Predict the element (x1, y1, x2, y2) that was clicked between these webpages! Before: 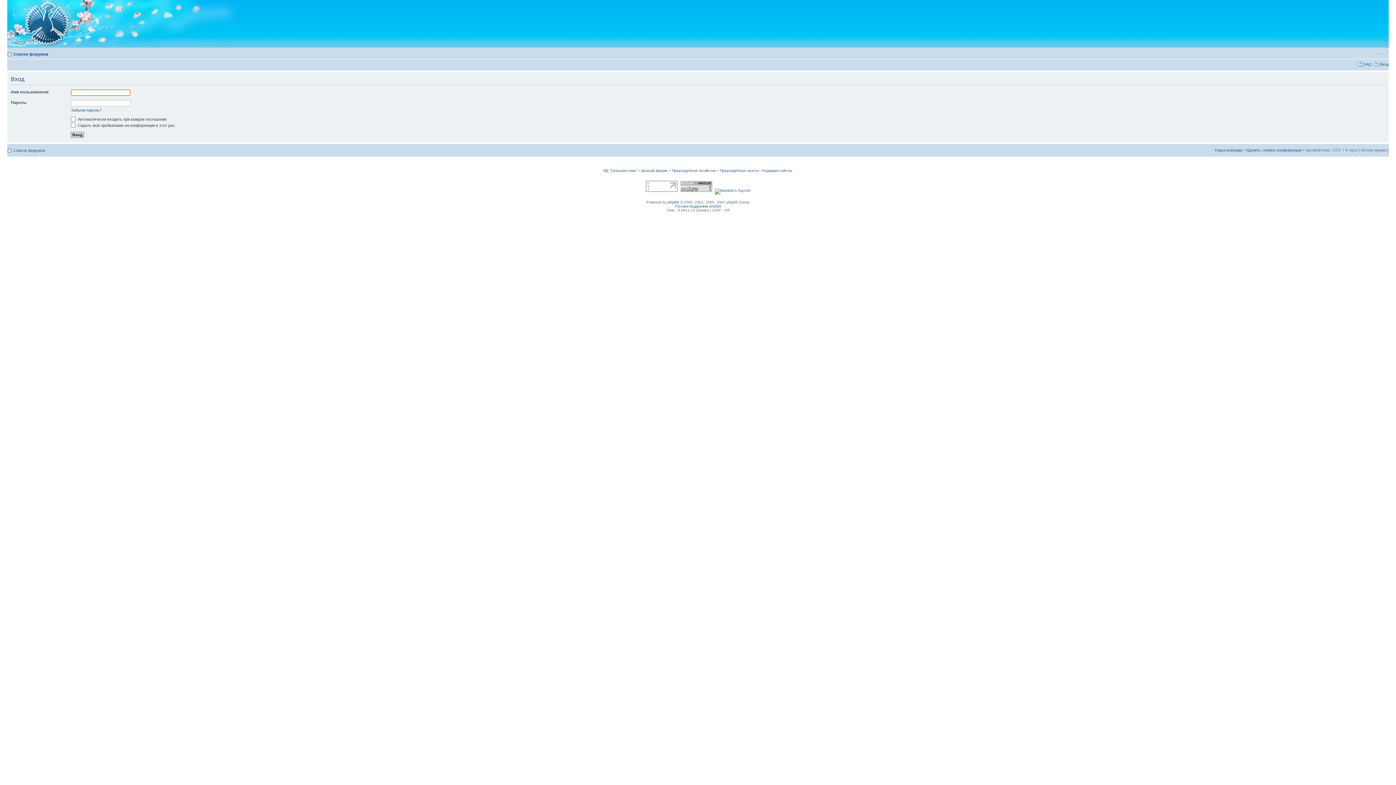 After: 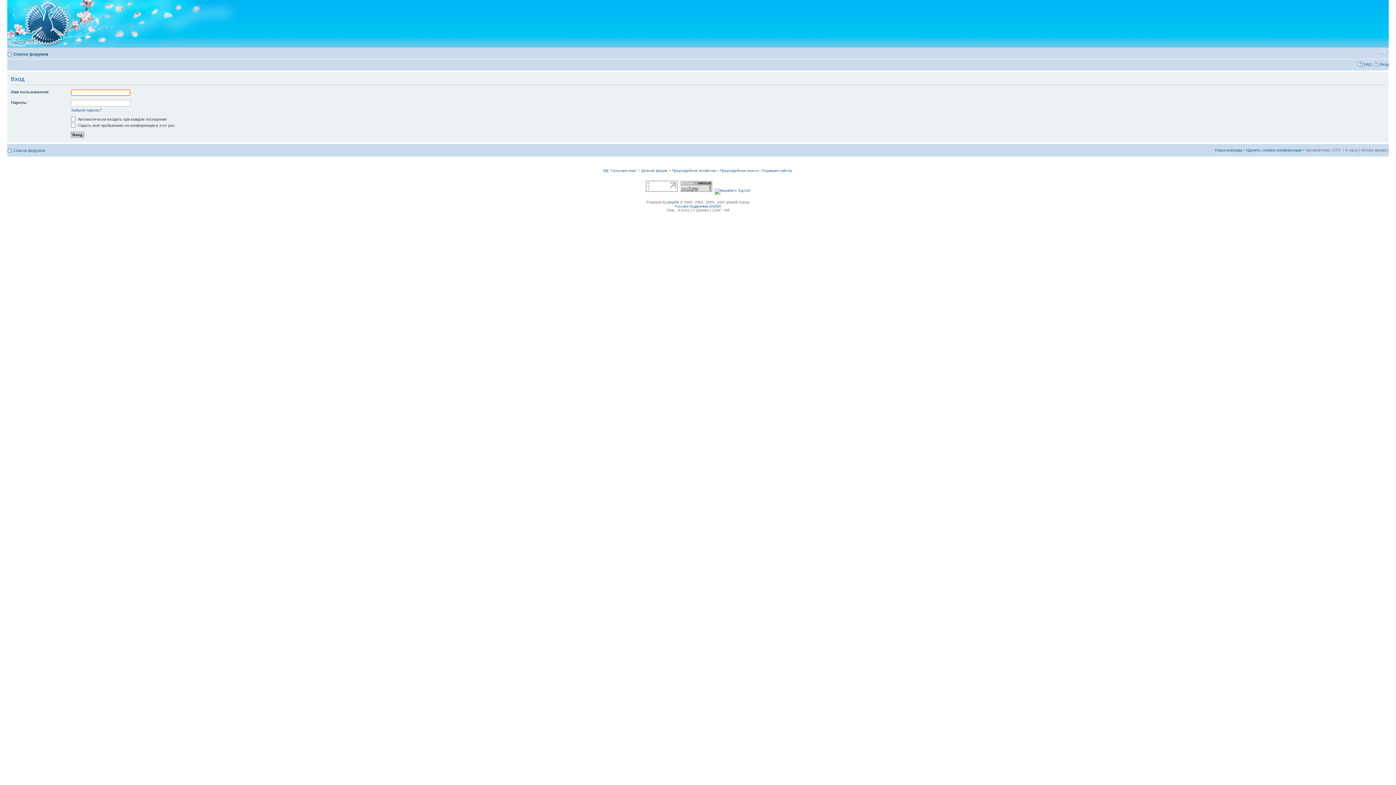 Action: label: Вход bbox: (1380, 62, 1389, 66)